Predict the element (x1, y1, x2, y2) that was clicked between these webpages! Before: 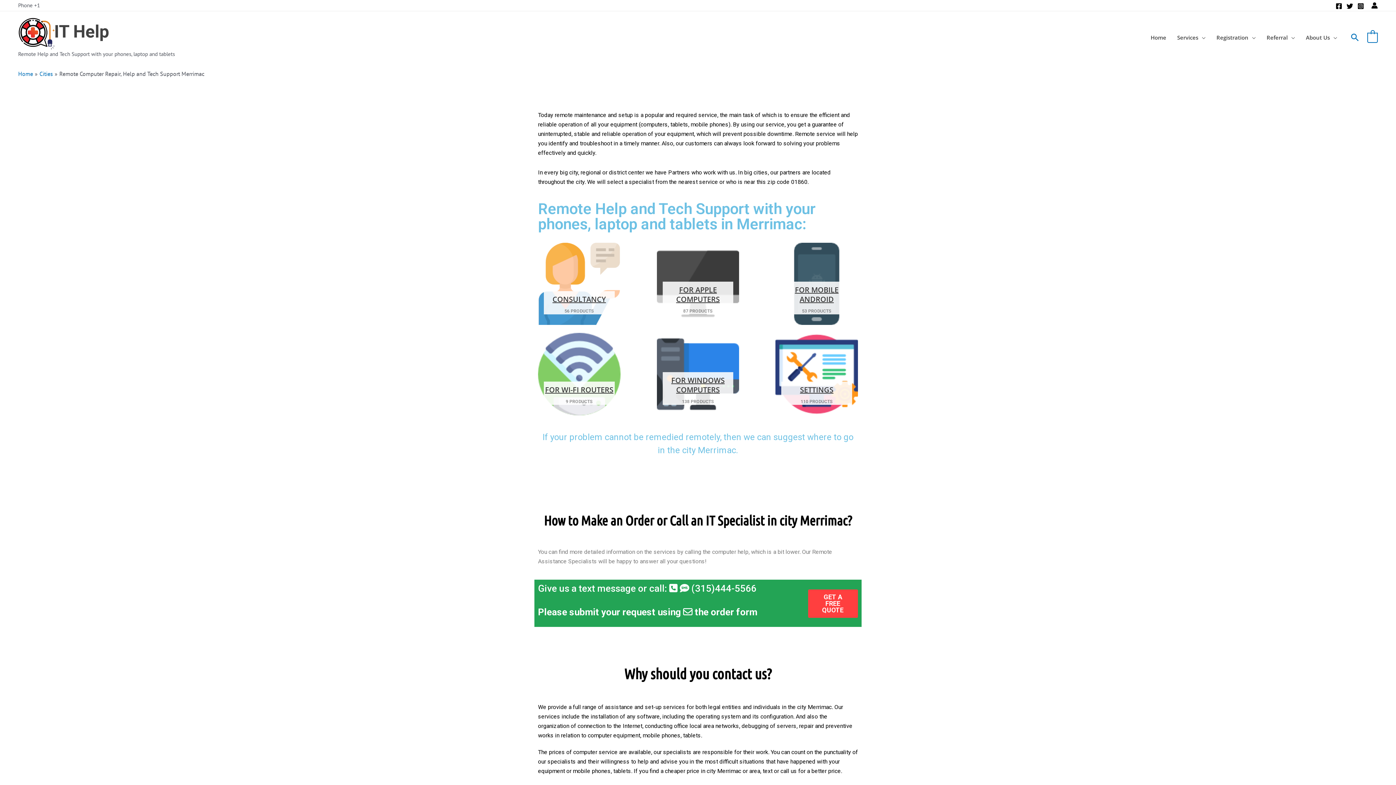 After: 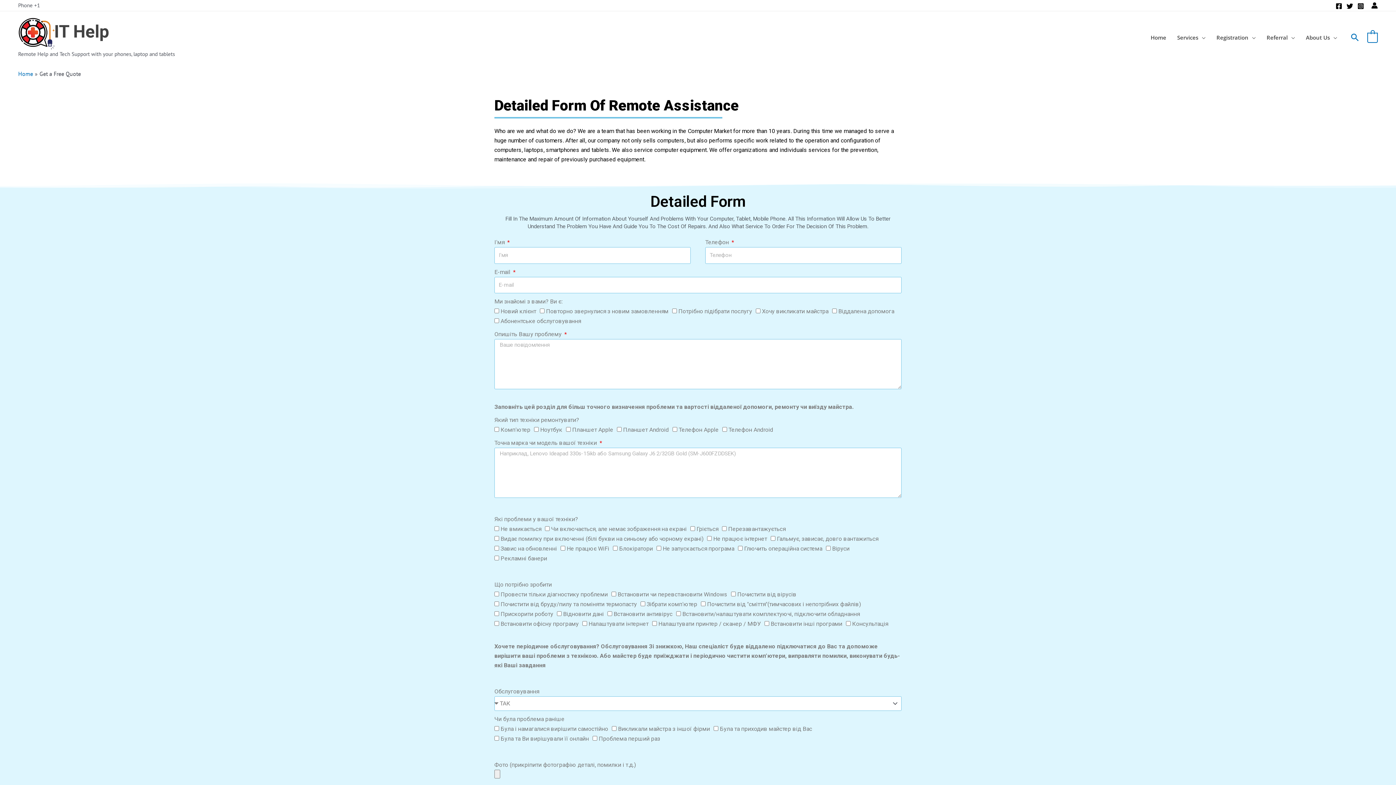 Action: label: GET A FREE QUOTE bbox: (808, 589, 858, 618)